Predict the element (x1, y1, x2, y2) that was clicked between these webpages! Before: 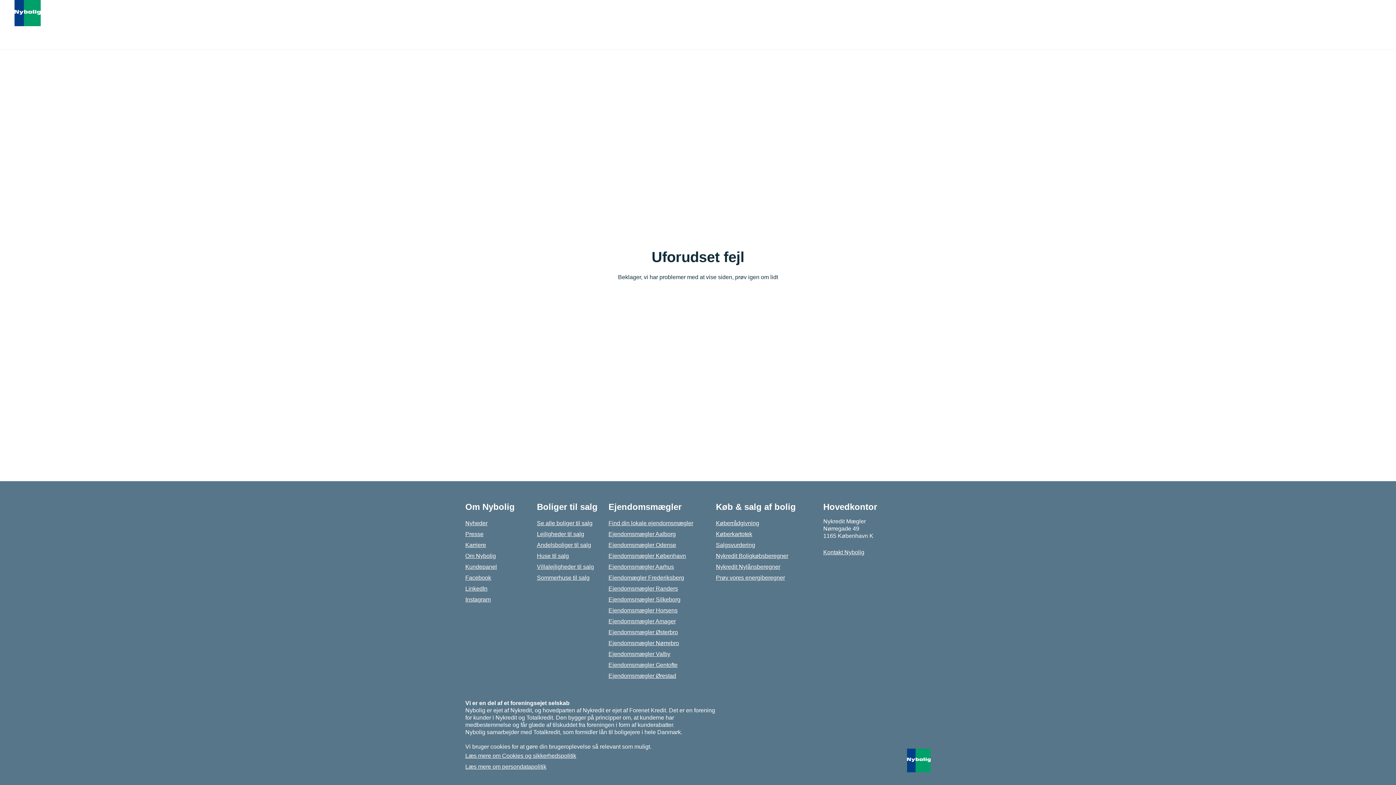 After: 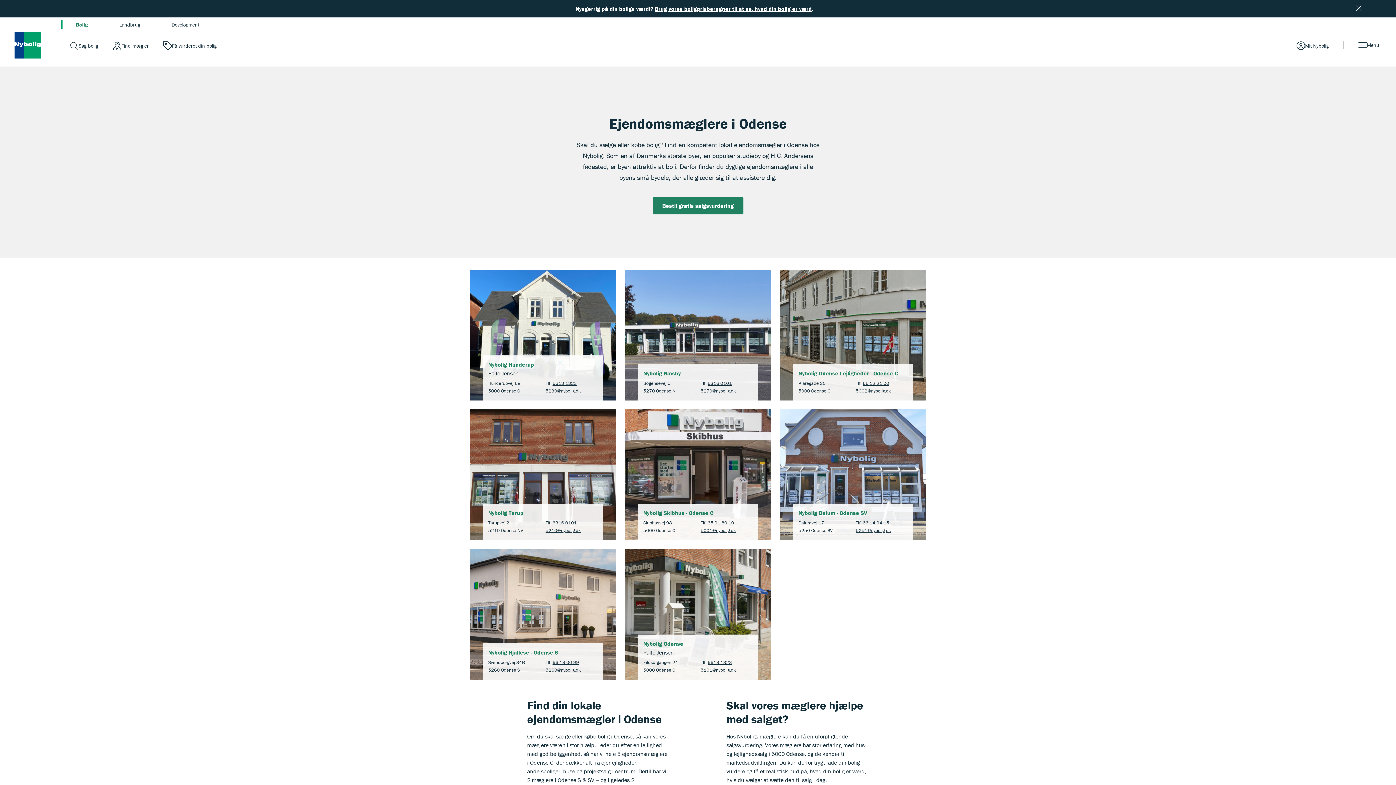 Action: bbox: (608, 542, 676, 548) label: Ejendomsmægler Odense